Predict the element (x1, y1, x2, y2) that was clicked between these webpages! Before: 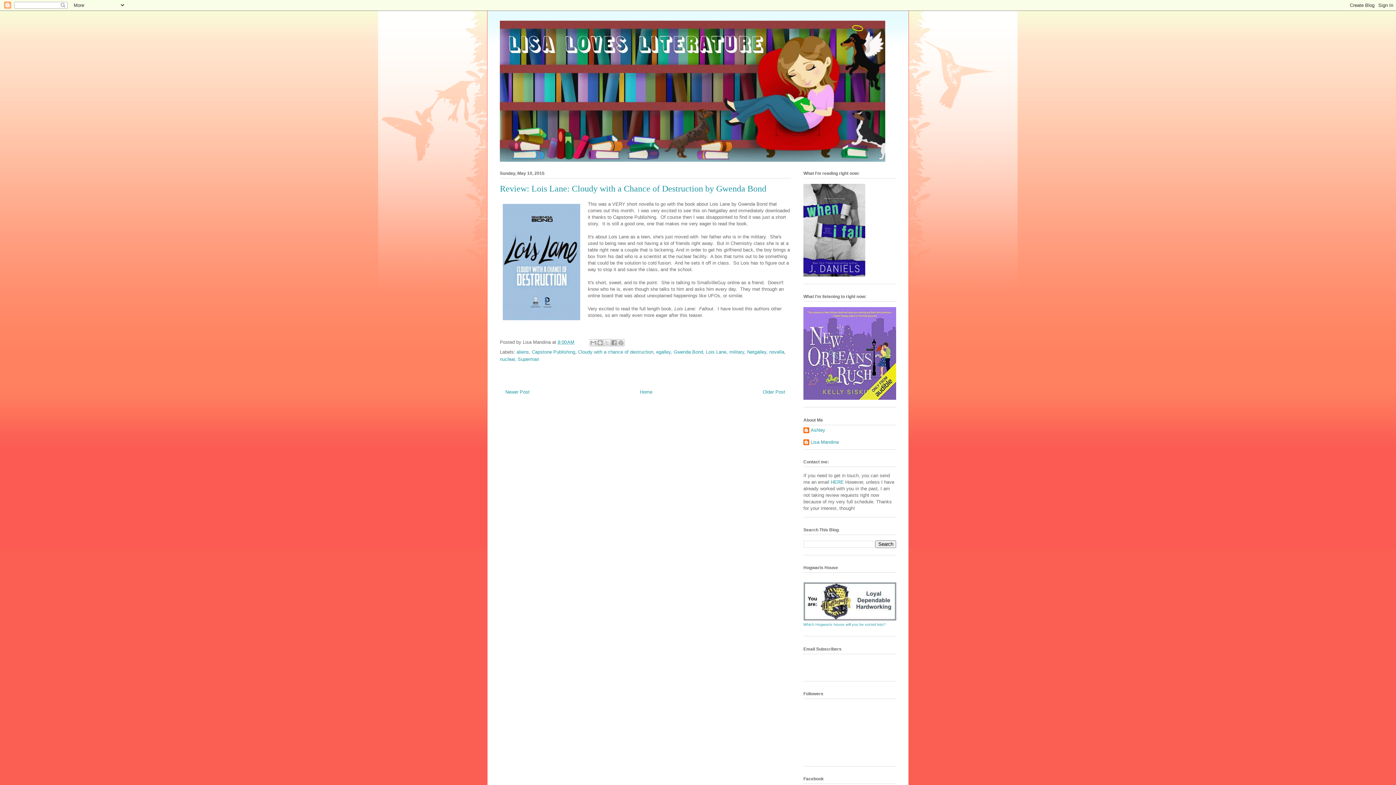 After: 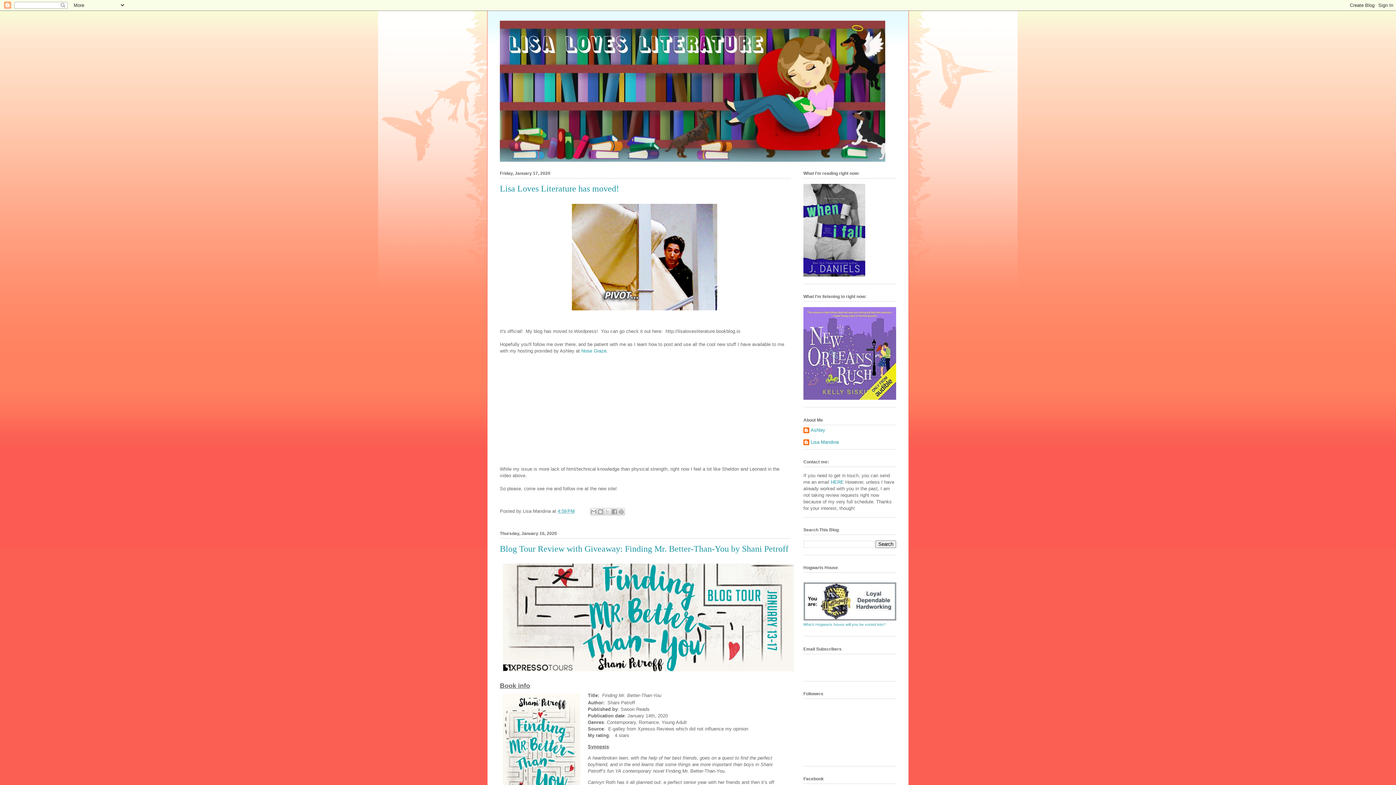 Action: label: Home bbox: (640, 389, 652, 394)